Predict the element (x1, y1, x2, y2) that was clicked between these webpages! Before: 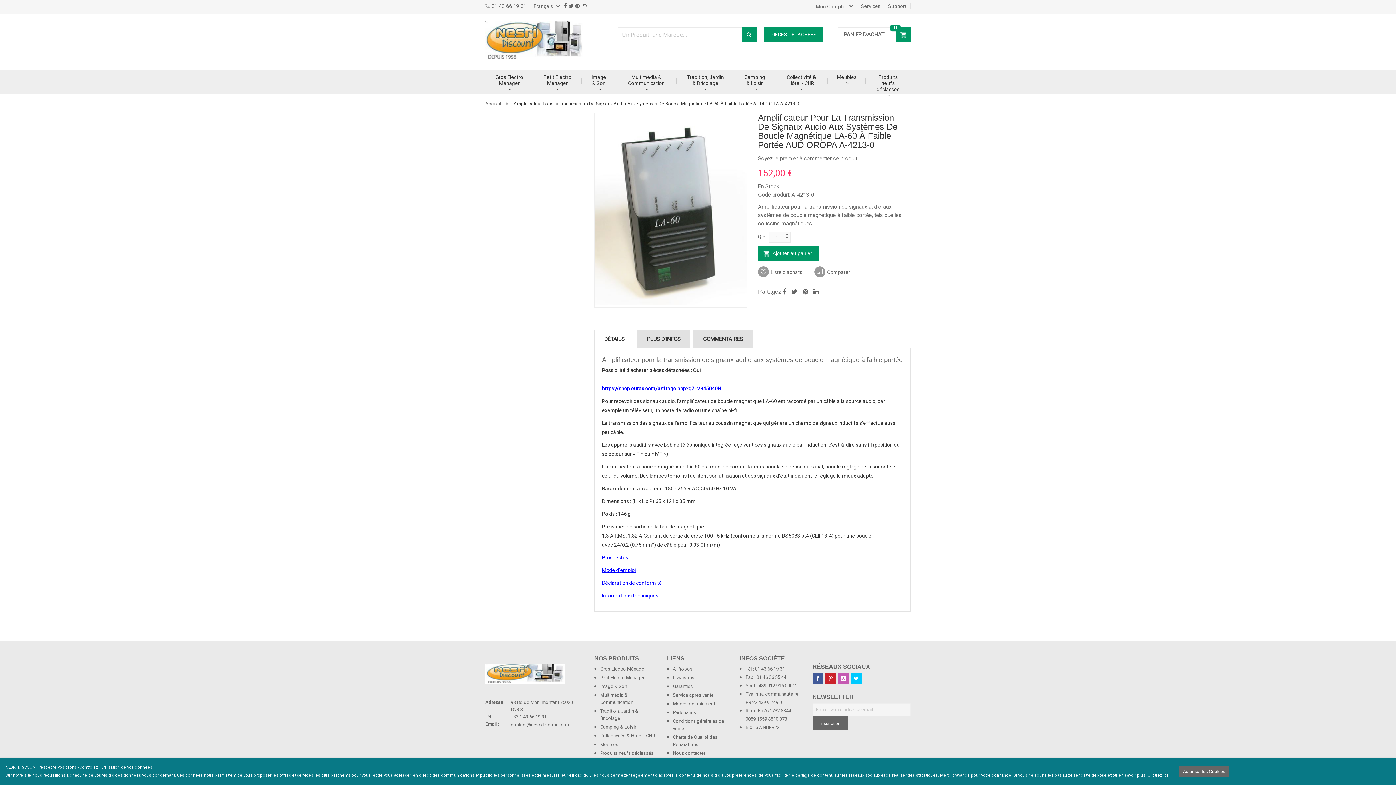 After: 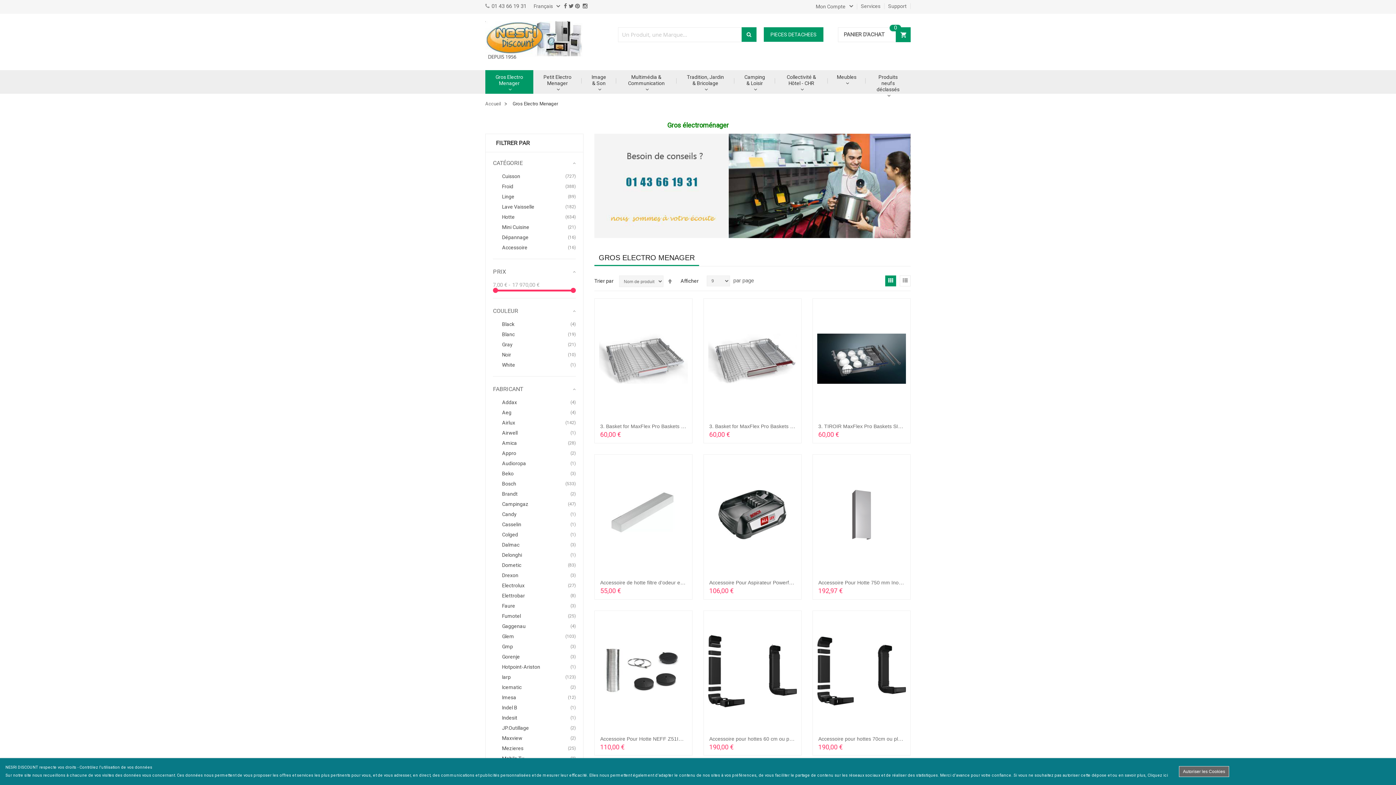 Action: label: Gros Electro Menager bbox: (485, 70, 533, 93)